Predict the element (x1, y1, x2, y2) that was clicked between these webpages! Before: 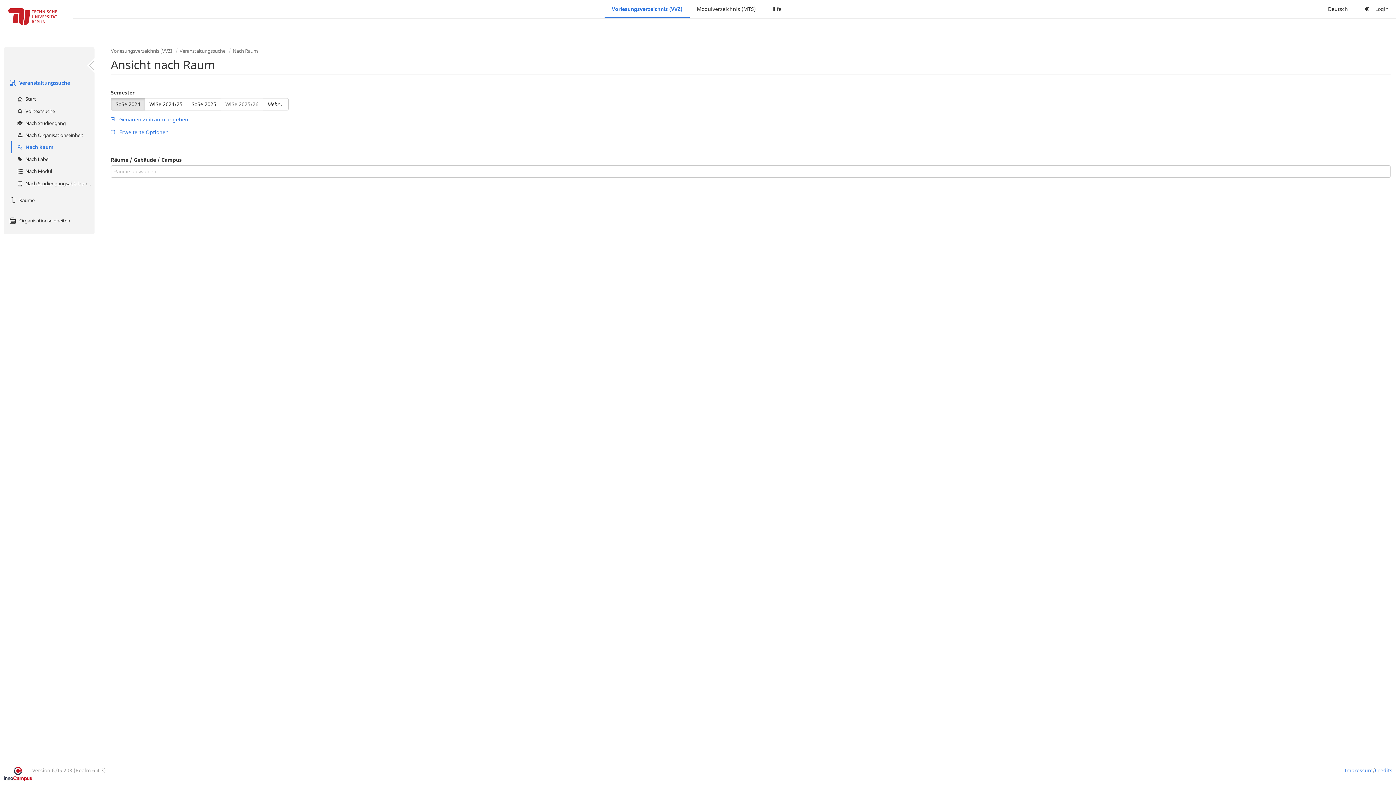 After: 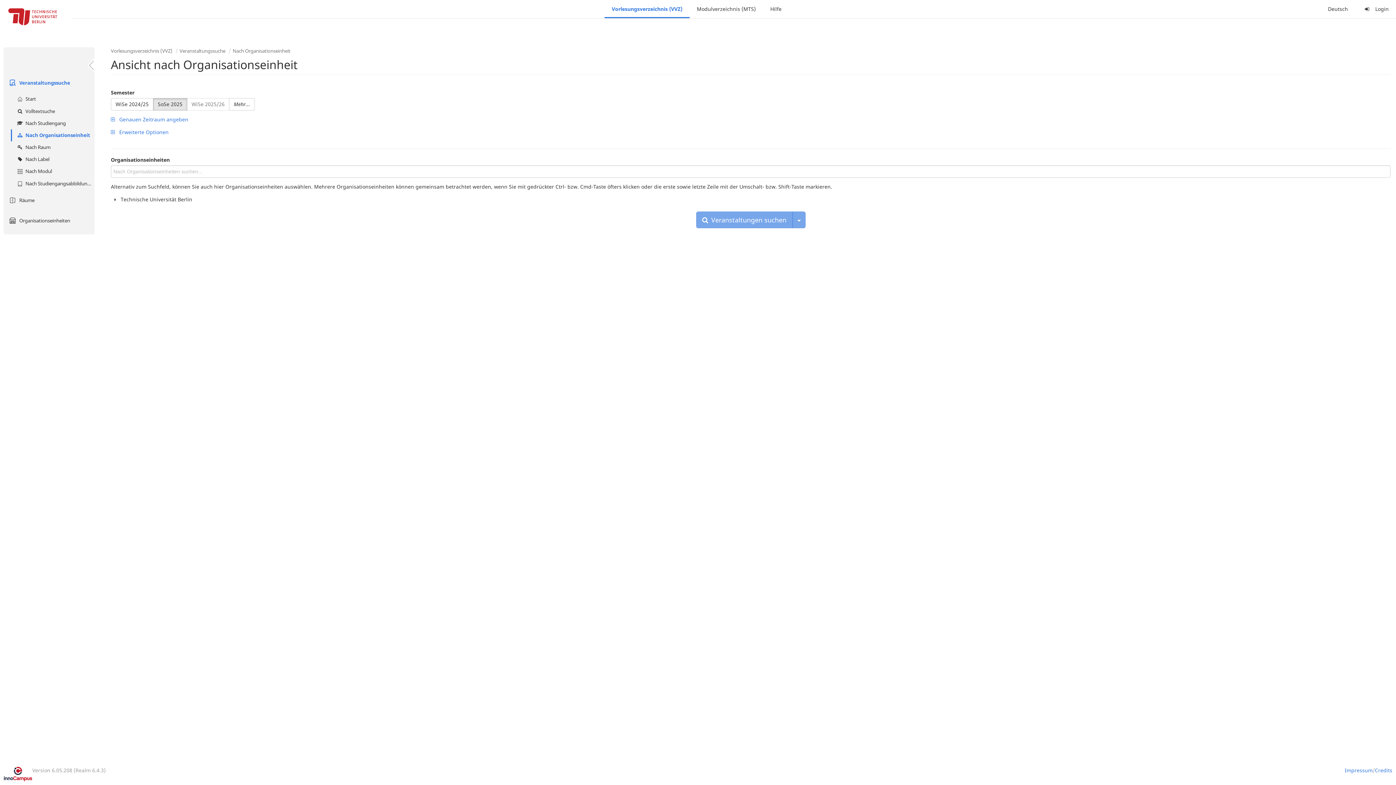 Action: label:  Nach Organisationseinheit bbox: (10, 129, 94, 141)